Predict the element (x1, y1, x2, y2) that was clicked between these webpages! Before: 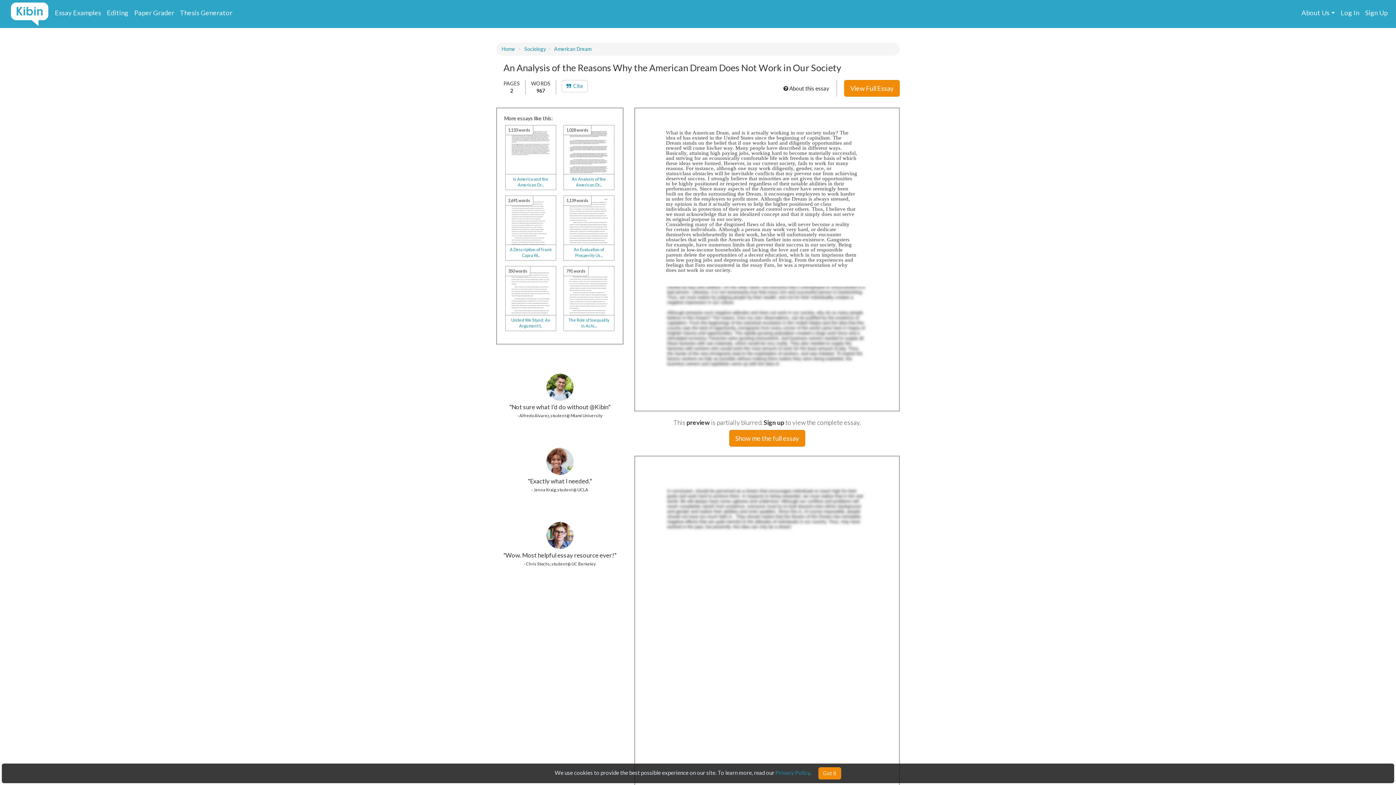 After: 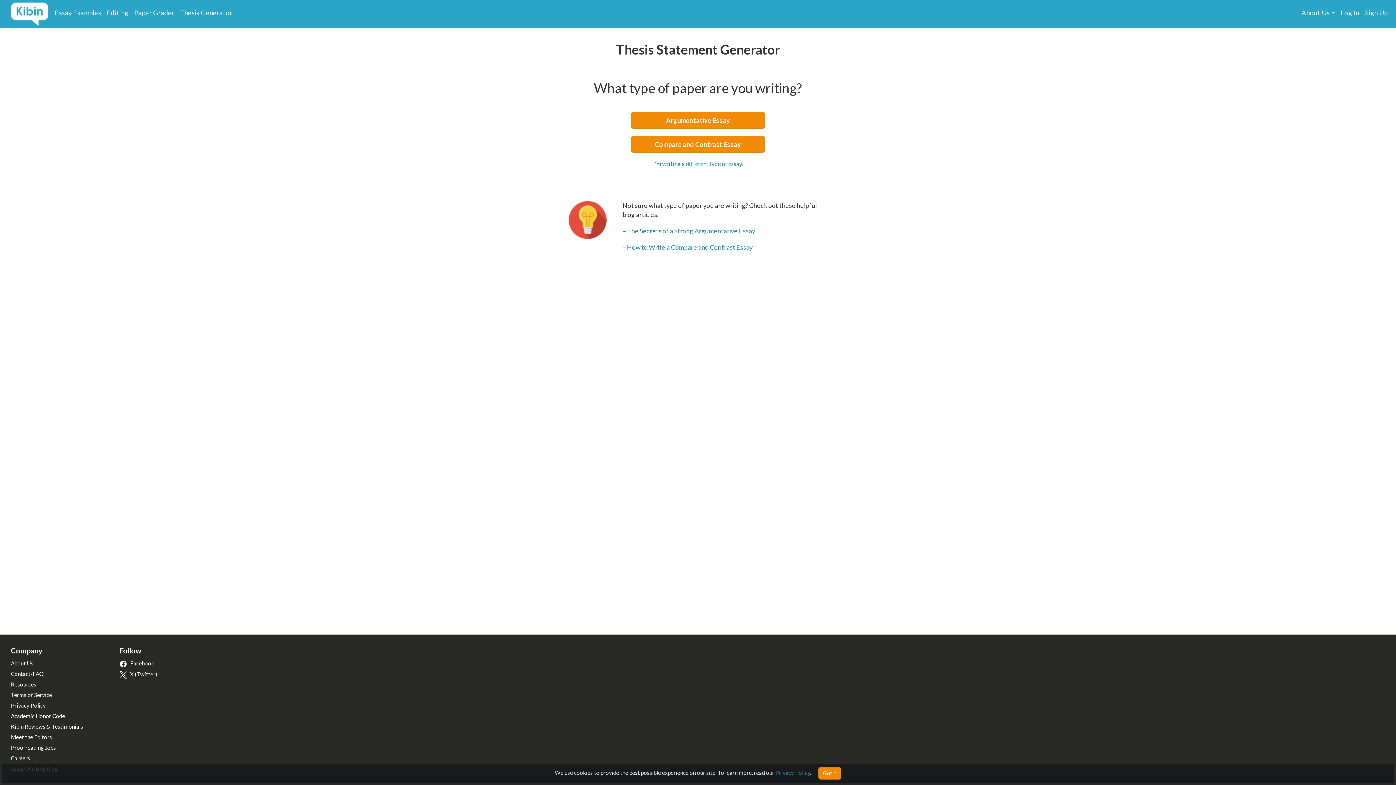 Action: bbox: (180, 8, 232, 16) label: Thesis Generator